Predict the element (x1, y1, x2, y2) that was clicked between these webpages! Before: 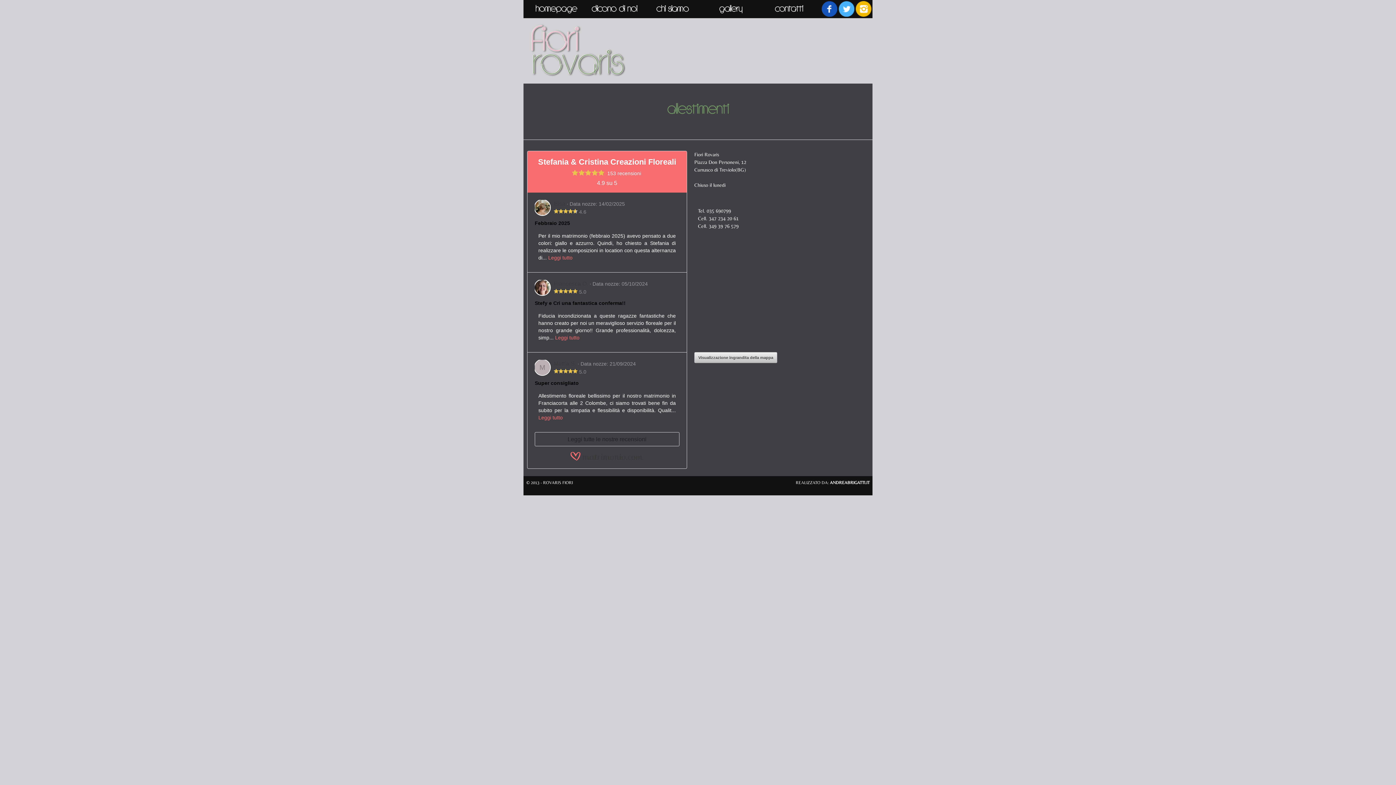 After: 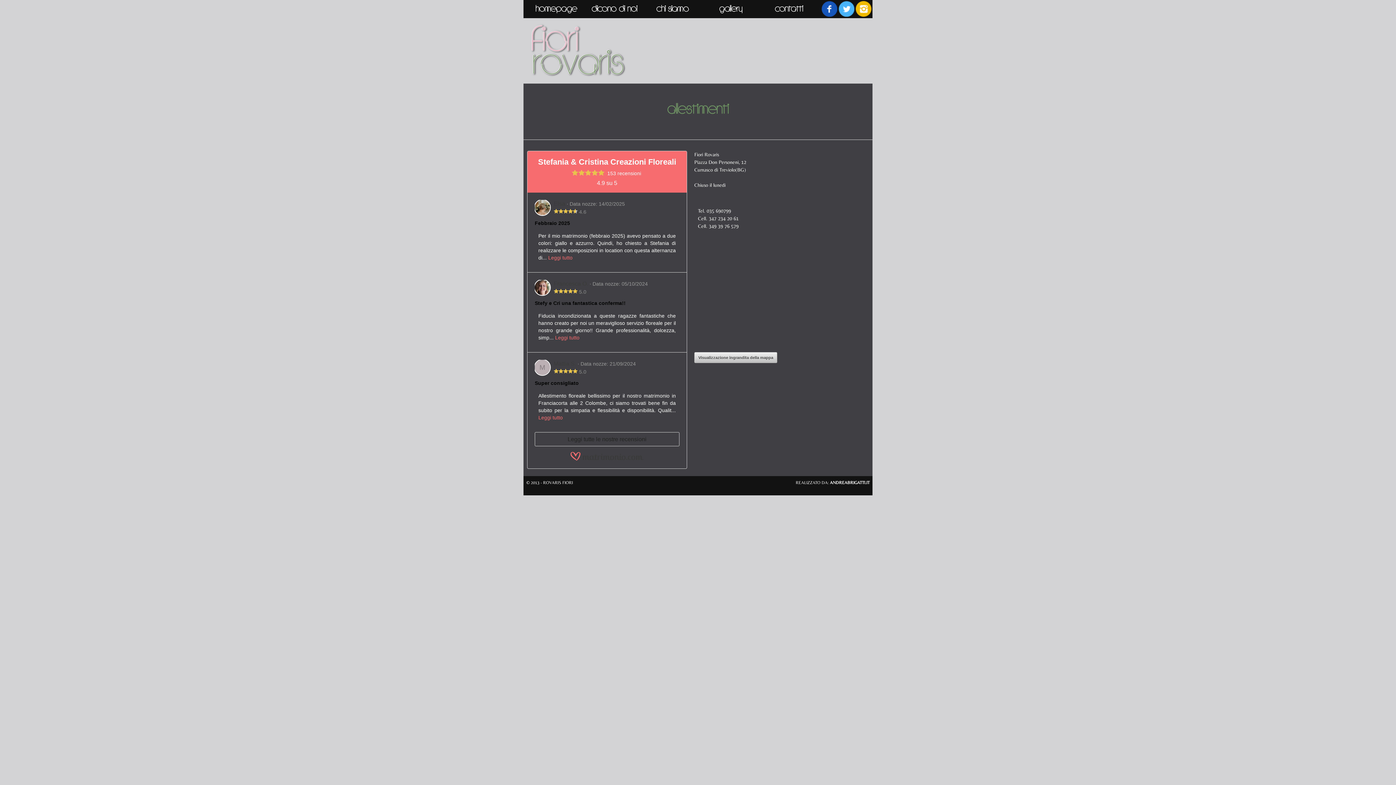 Action: bbox: (856, 1, 872, 17)